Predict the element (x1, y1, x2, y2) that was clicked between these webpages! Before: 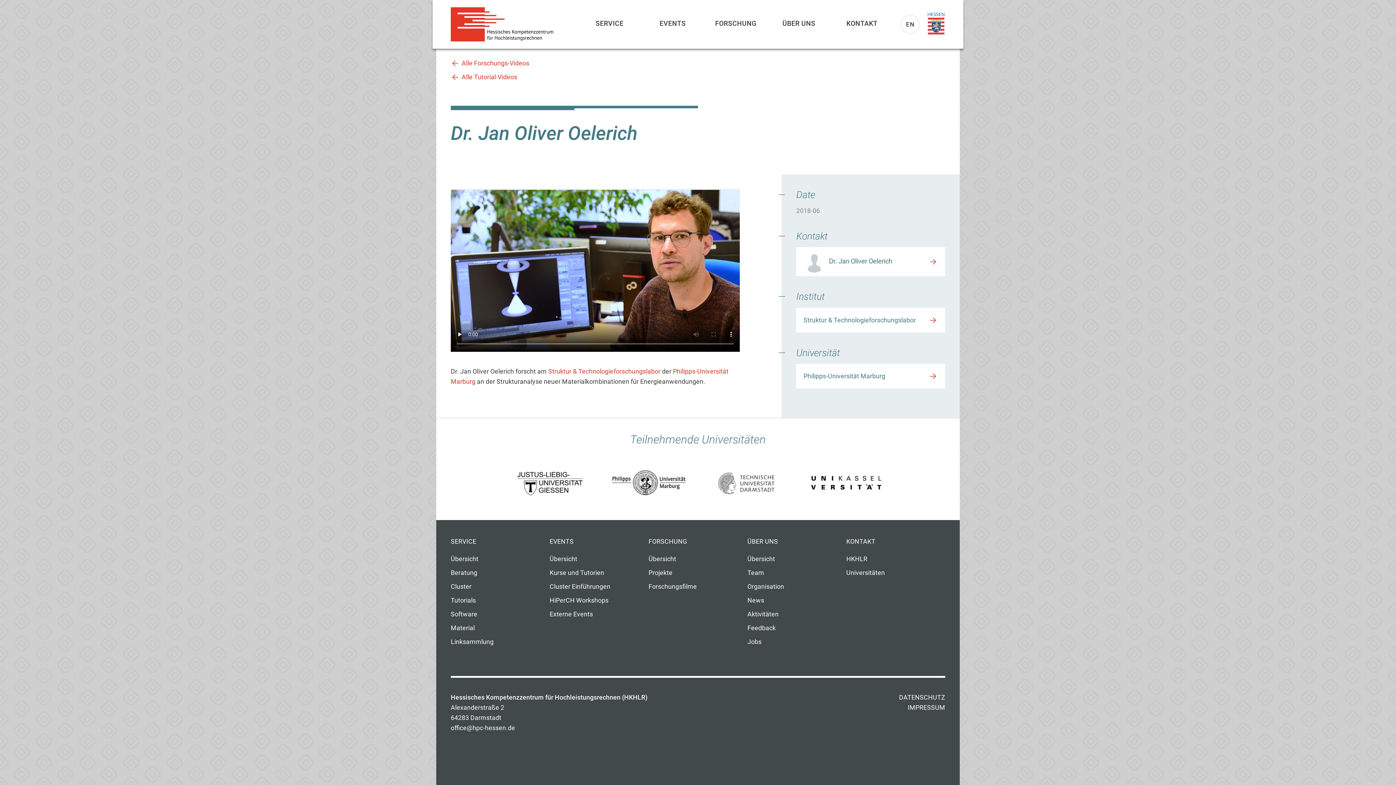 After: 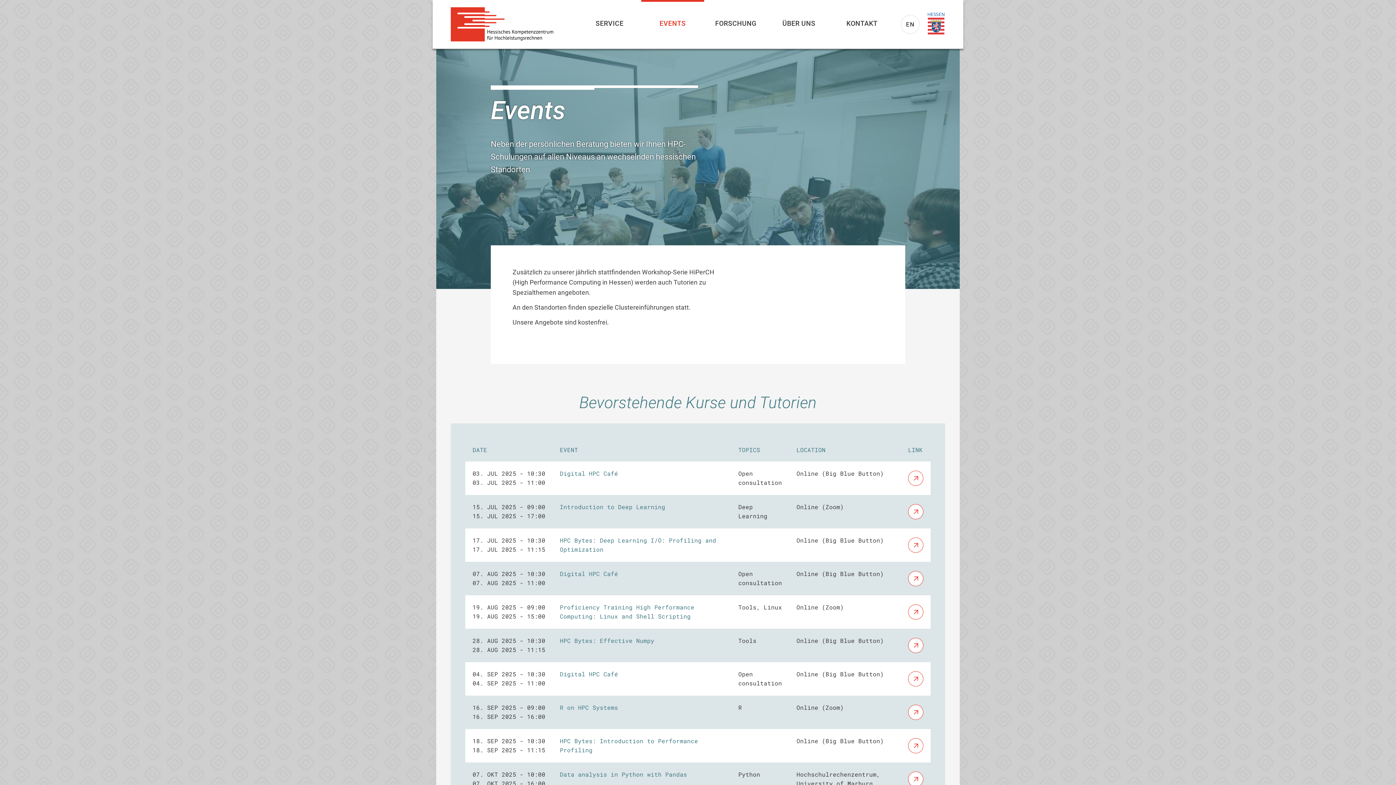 Action: bbox: (641, 0, 704, 30) label: EVENTS